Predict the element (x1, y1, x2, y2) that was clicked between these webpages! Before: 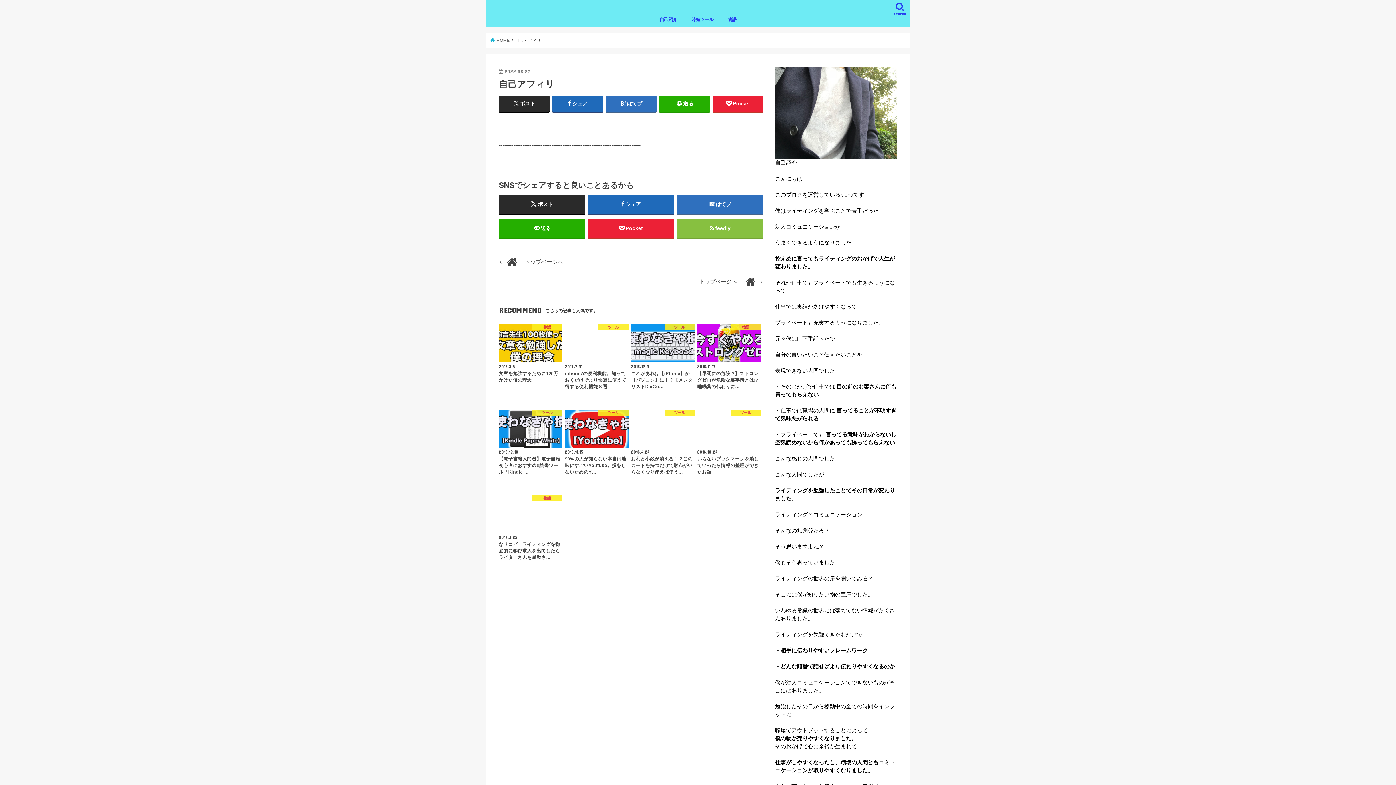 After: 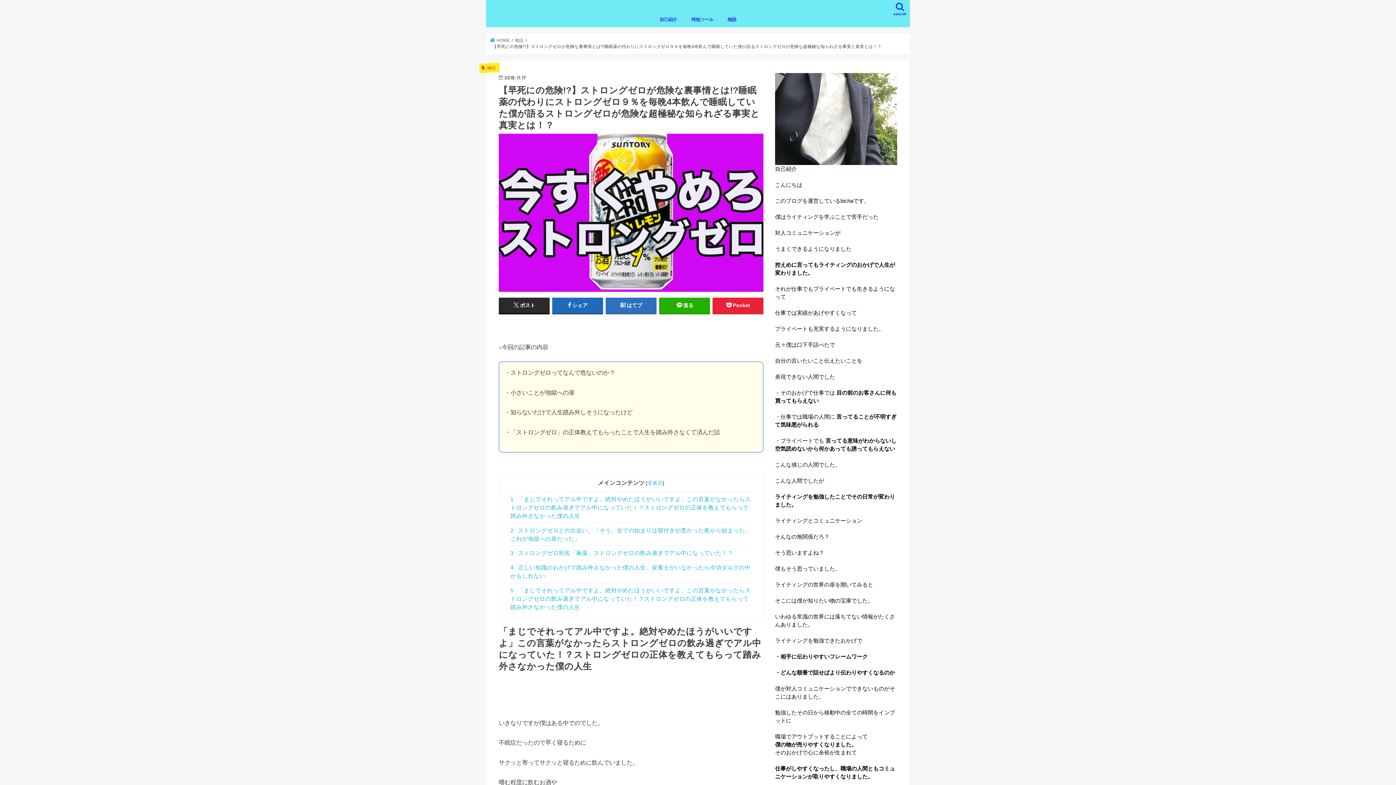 Action: bbox: (697, 324, 760, 390) label: 物語
2018.11.17
【早死にの危険!?】ストロングゼロが危険な裏事情とは!?睡眠薬の代わりに…